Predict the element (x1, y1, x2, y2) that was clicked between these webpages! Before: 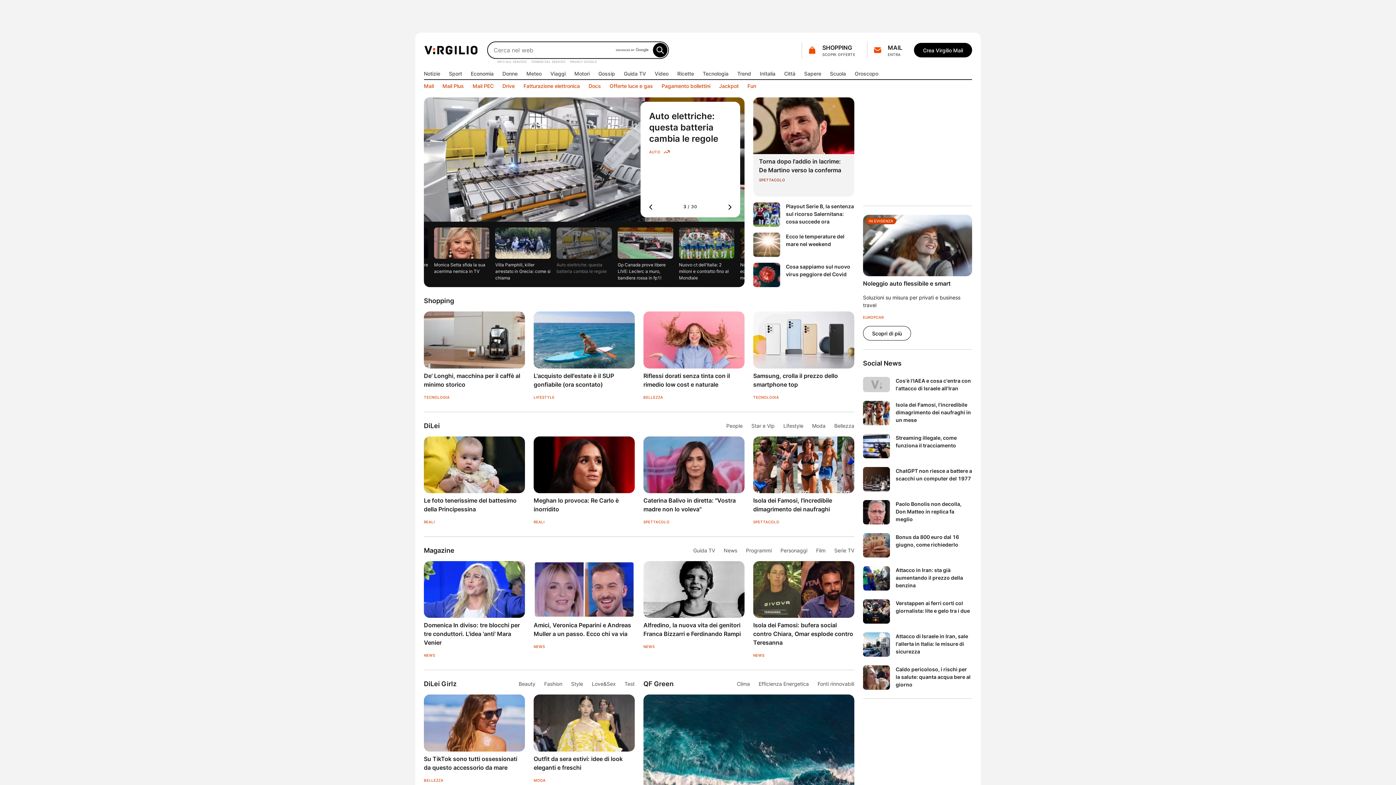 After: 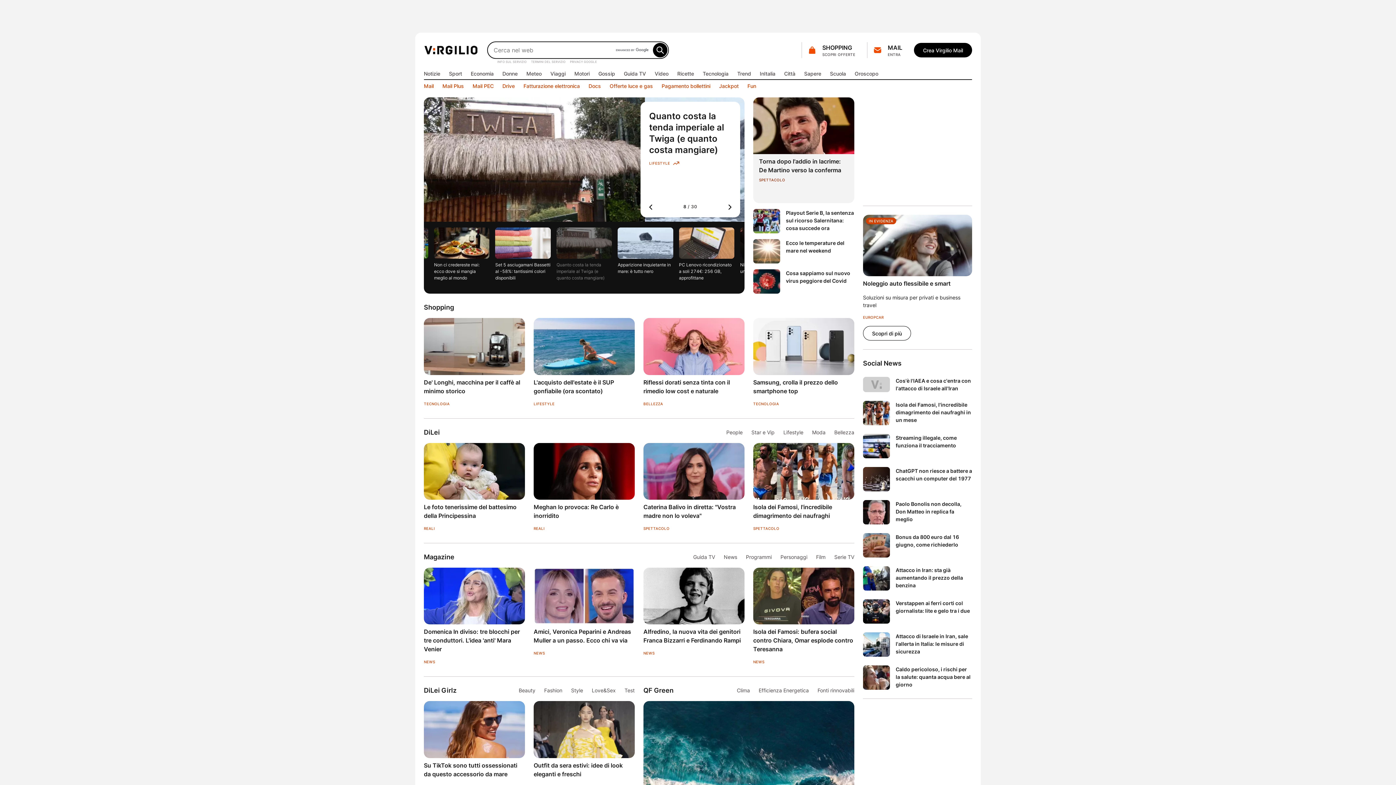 Action: bbox: (863, 500, 890, 524)